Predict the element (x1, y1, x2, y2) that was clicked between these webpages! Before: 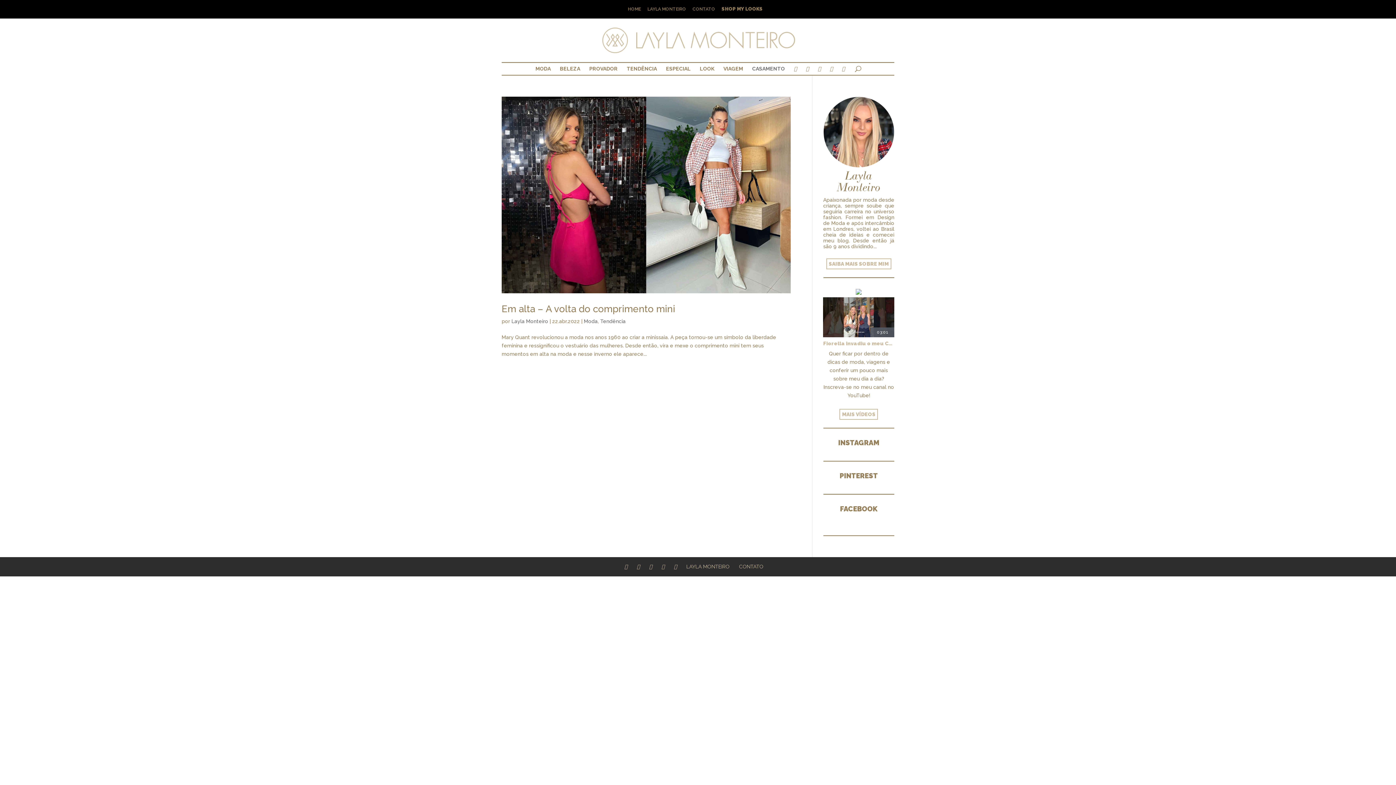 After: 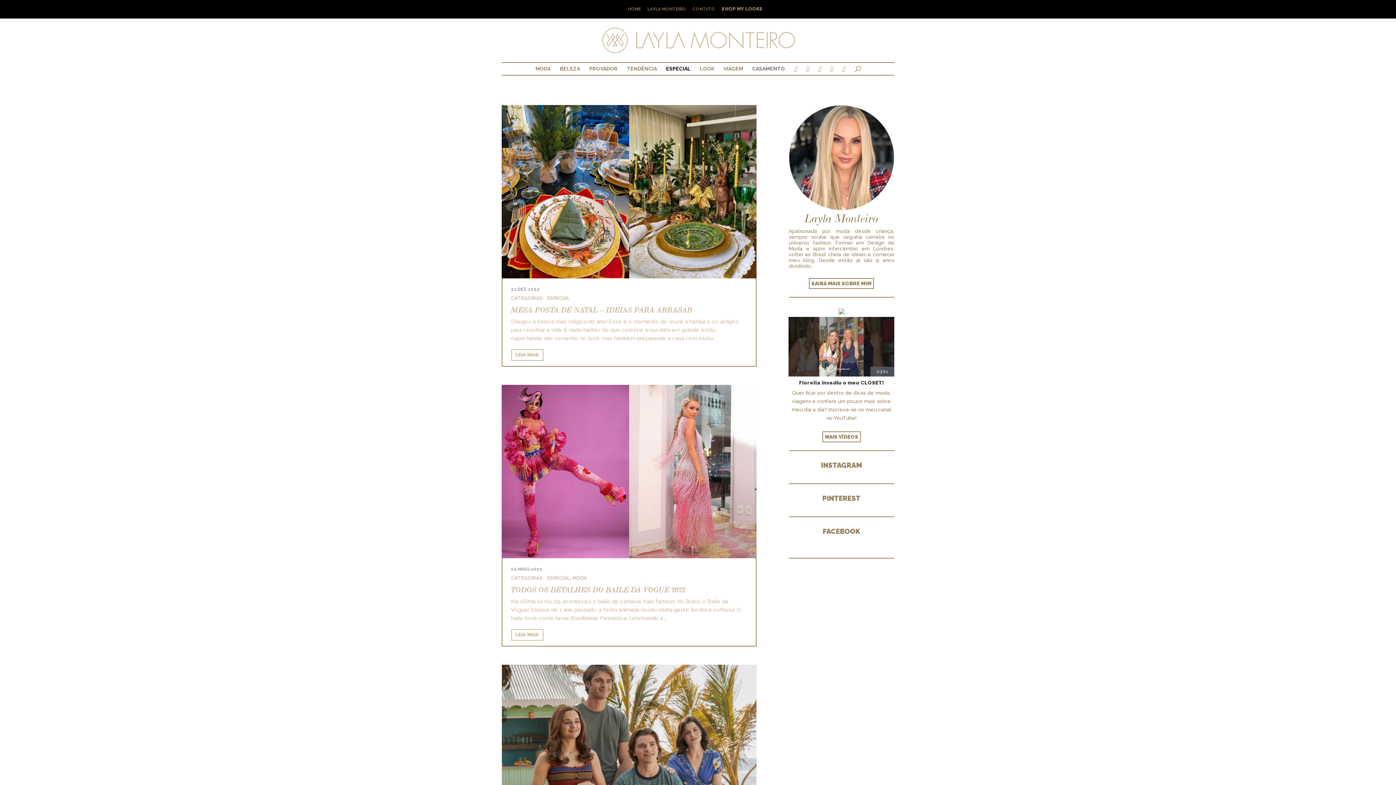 Action: bbox: (666, 66, 690, 71) label: ESPECIAL